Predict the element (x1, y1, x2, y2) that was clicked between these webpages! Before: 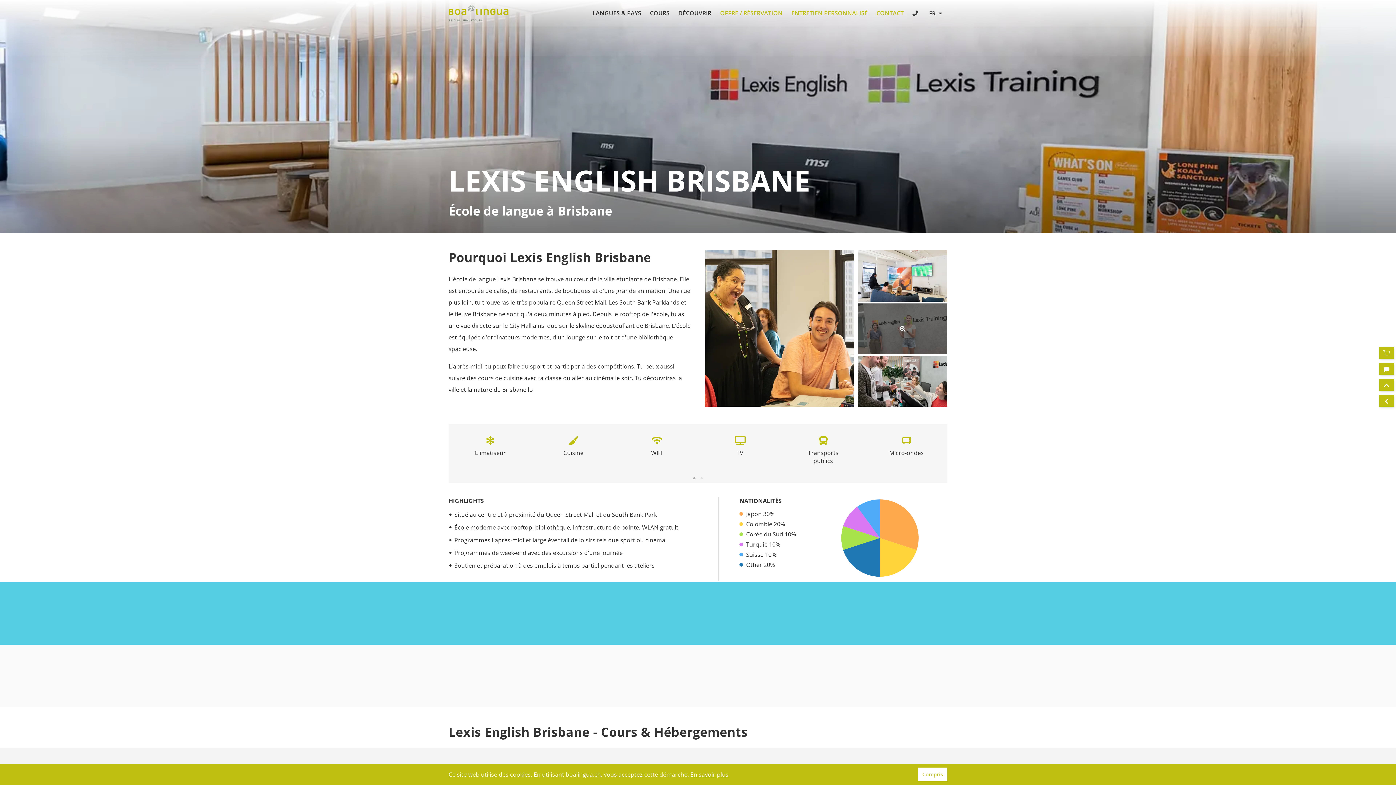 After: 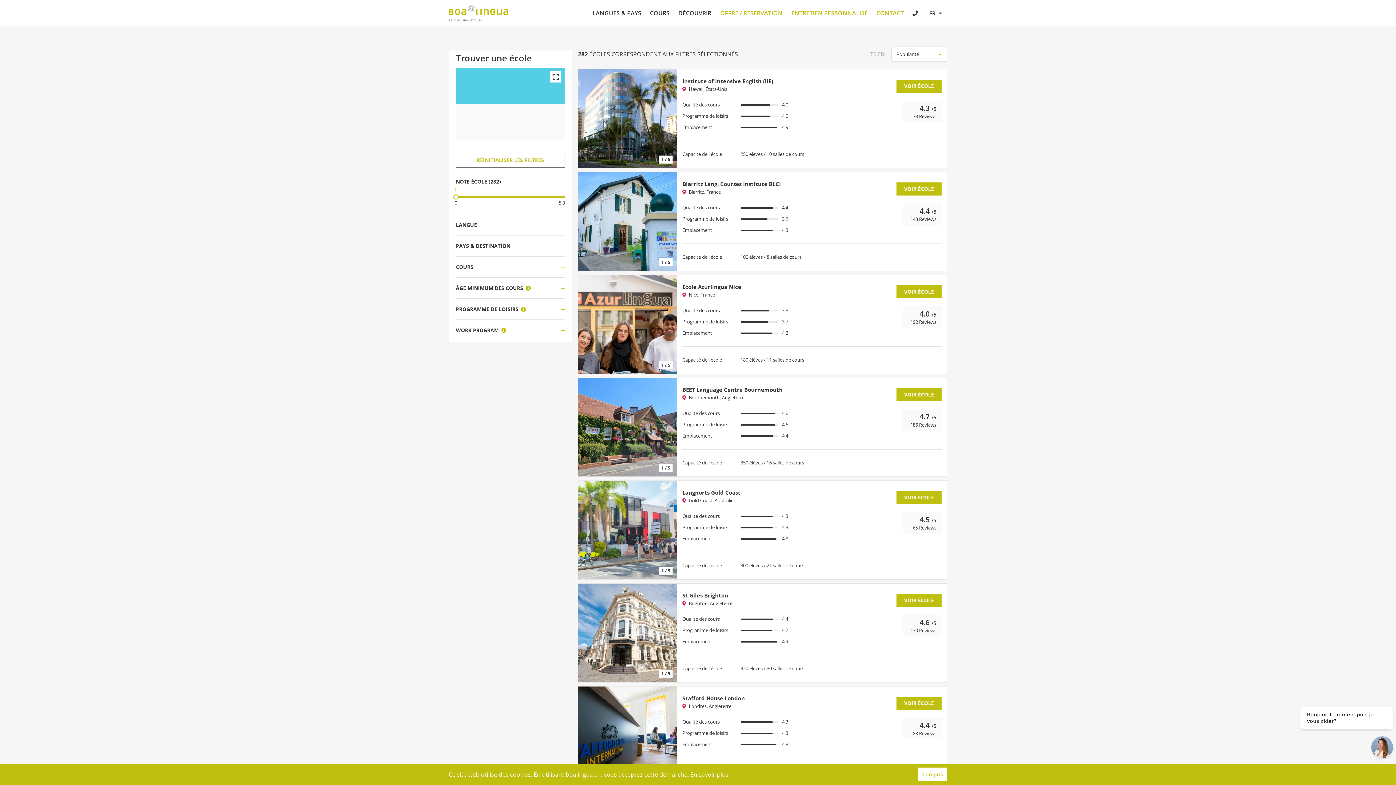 Action: bbox: (1379, 395, 1394, 406) label: RETOUR